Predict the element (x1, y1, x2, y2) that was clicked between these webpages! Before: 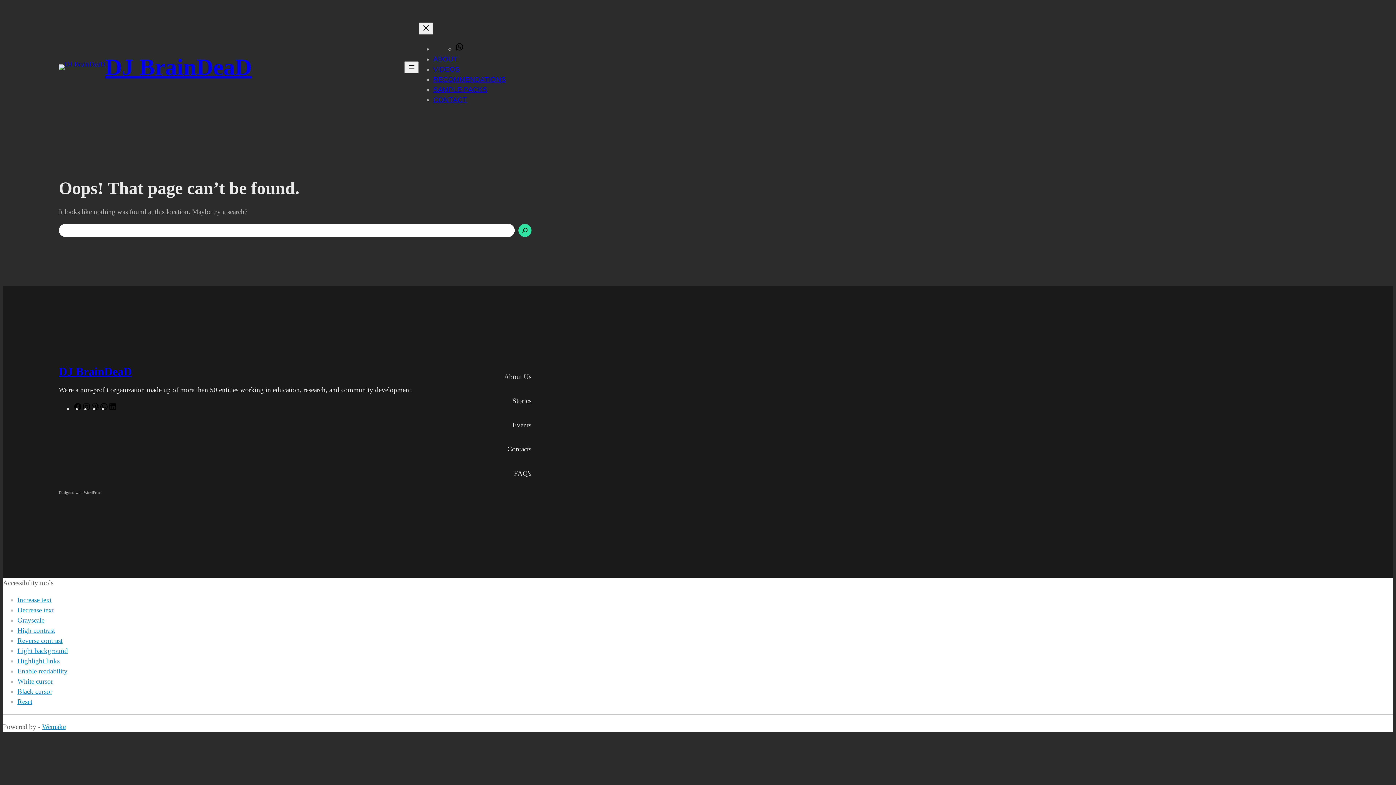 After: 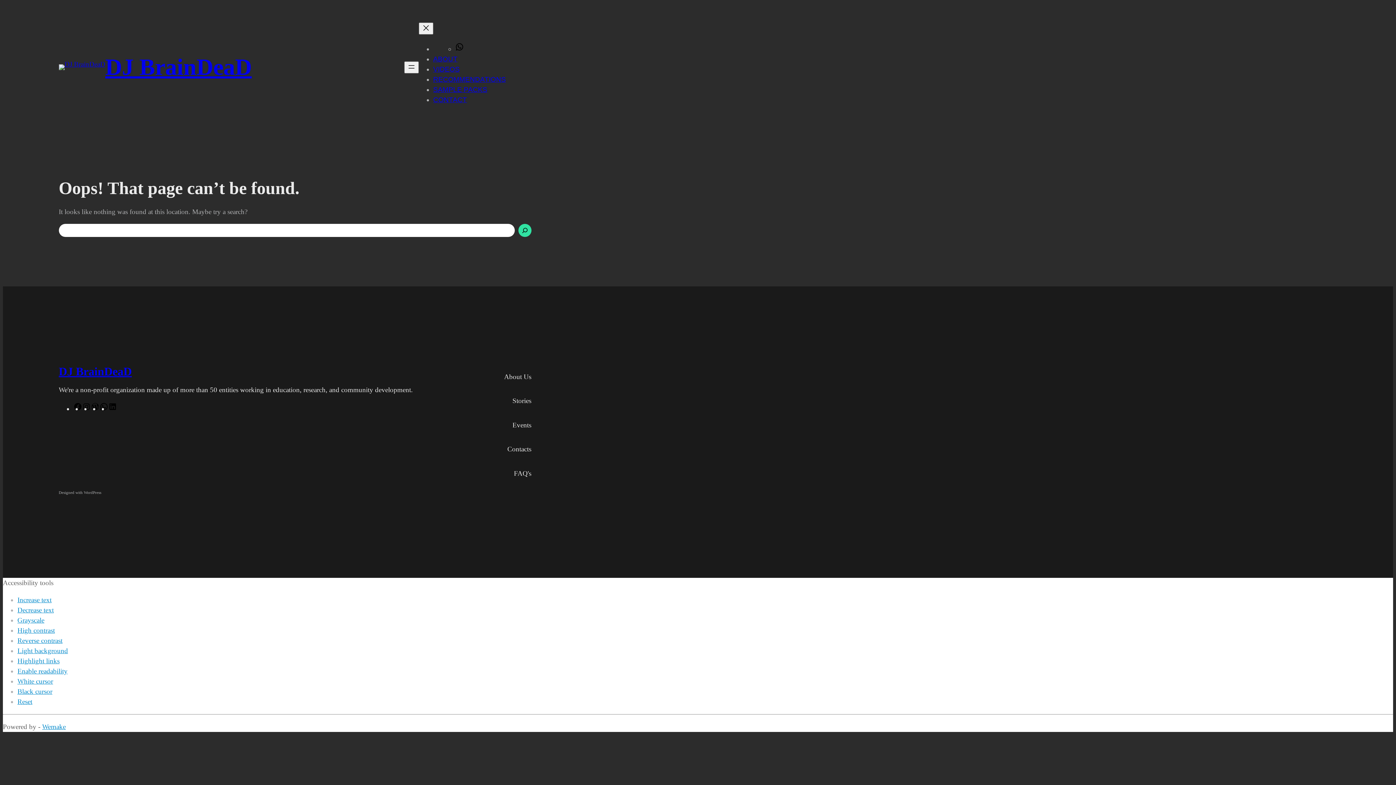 Action: bbox: (17, 627, 54, 634) label: High contrast